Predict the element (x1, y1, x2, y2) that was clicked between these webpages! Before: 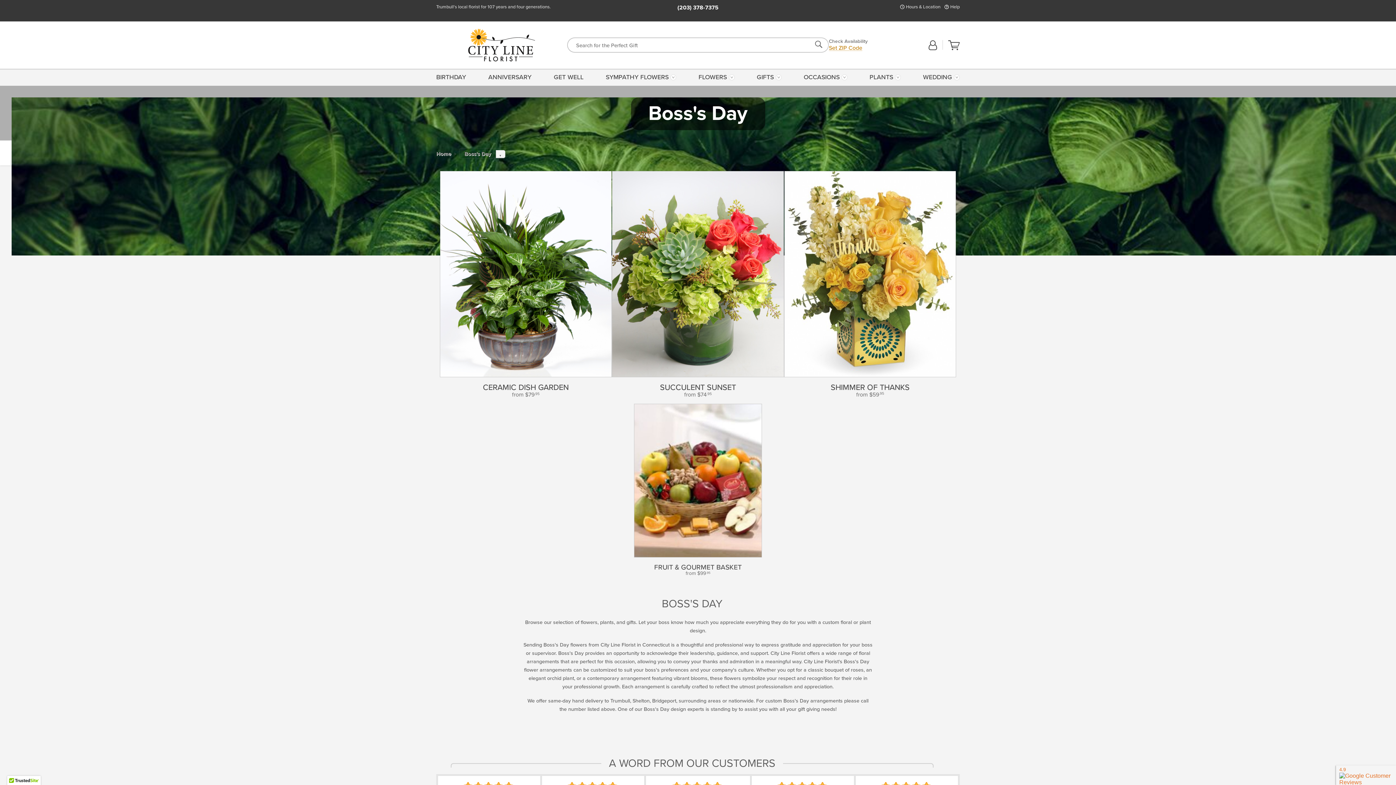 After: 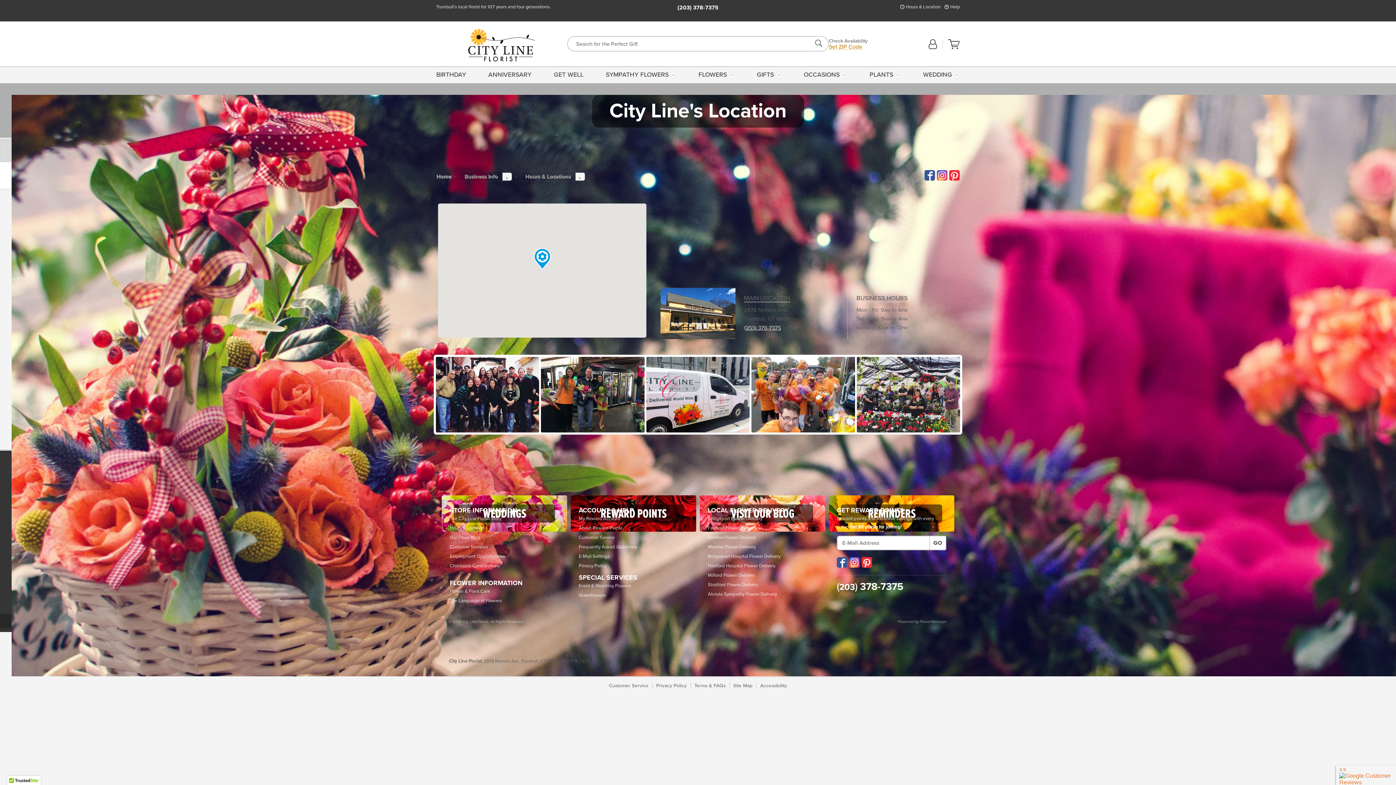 Action: label: Hours & Location bbox: (906, 4, 940, 9)